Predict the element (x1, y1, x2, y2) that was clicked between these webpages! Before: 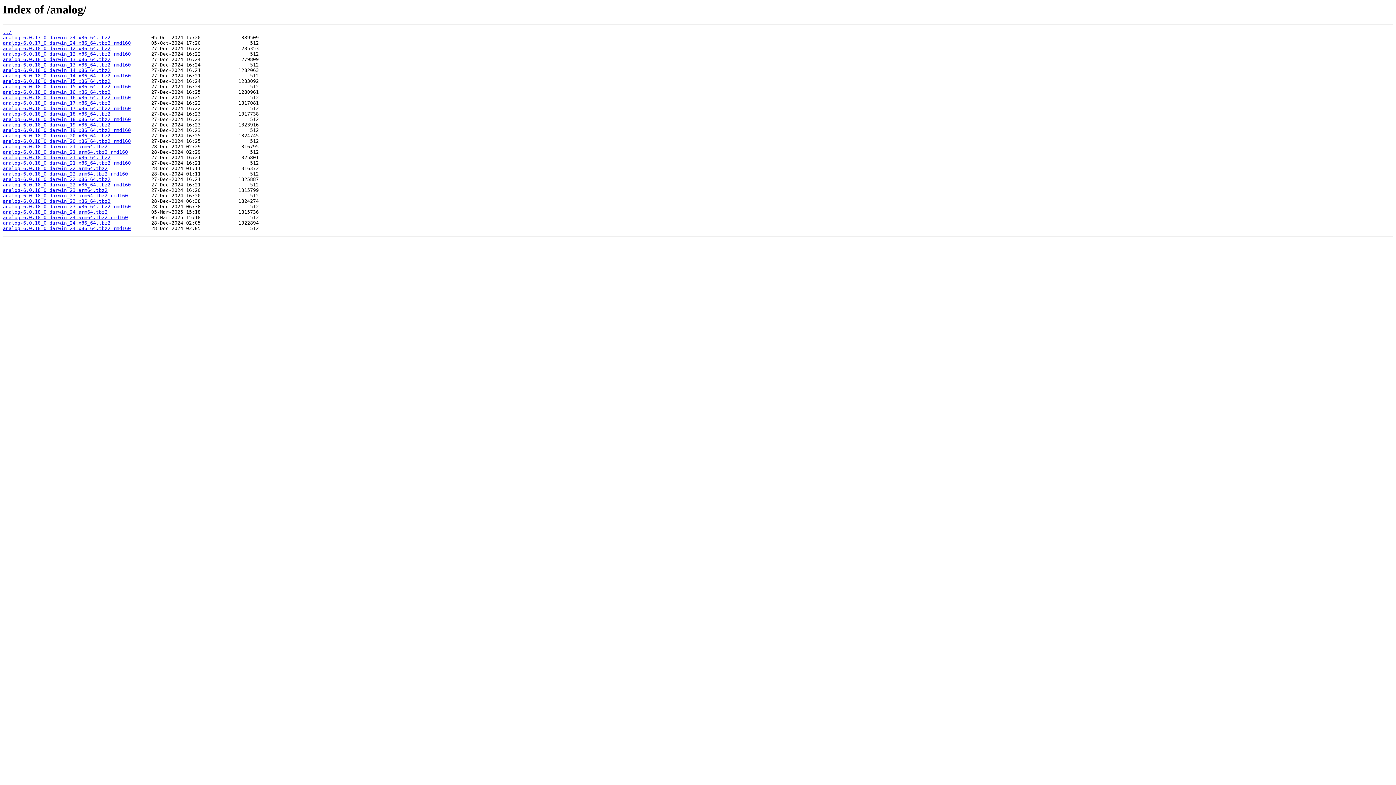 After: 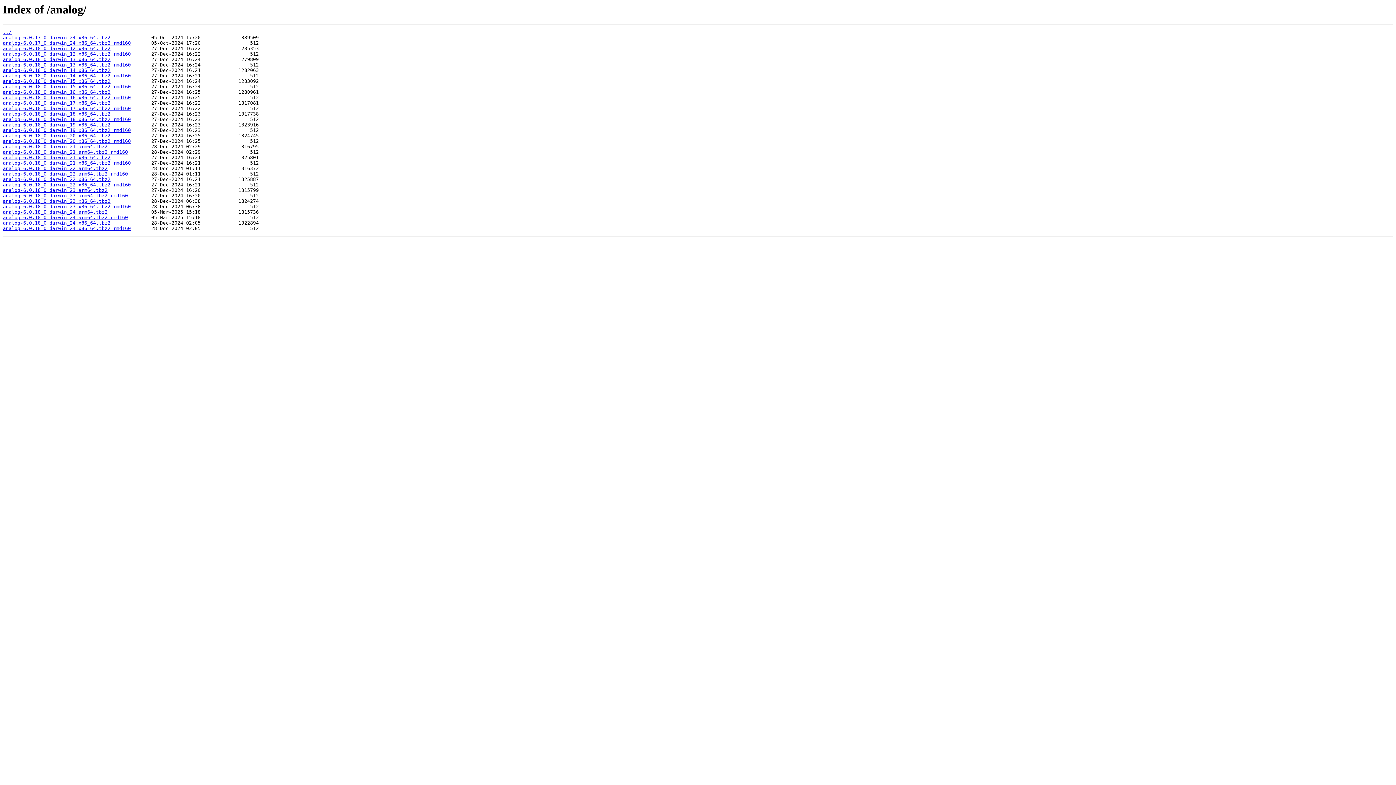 Action: label: analog-6.0.18_0.darwin_23.x86_64.tbz2.rmd160 bbox: (2, 204, 130, 209)